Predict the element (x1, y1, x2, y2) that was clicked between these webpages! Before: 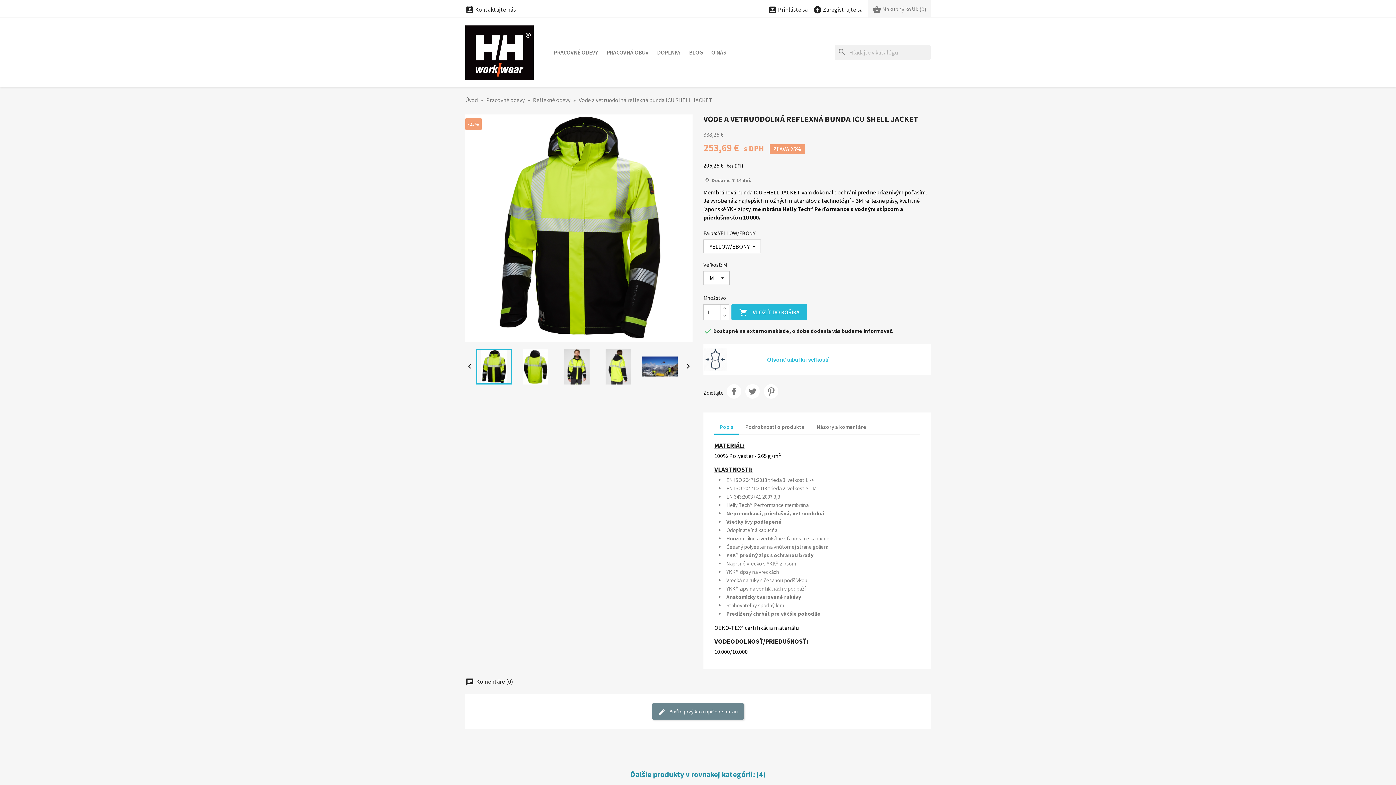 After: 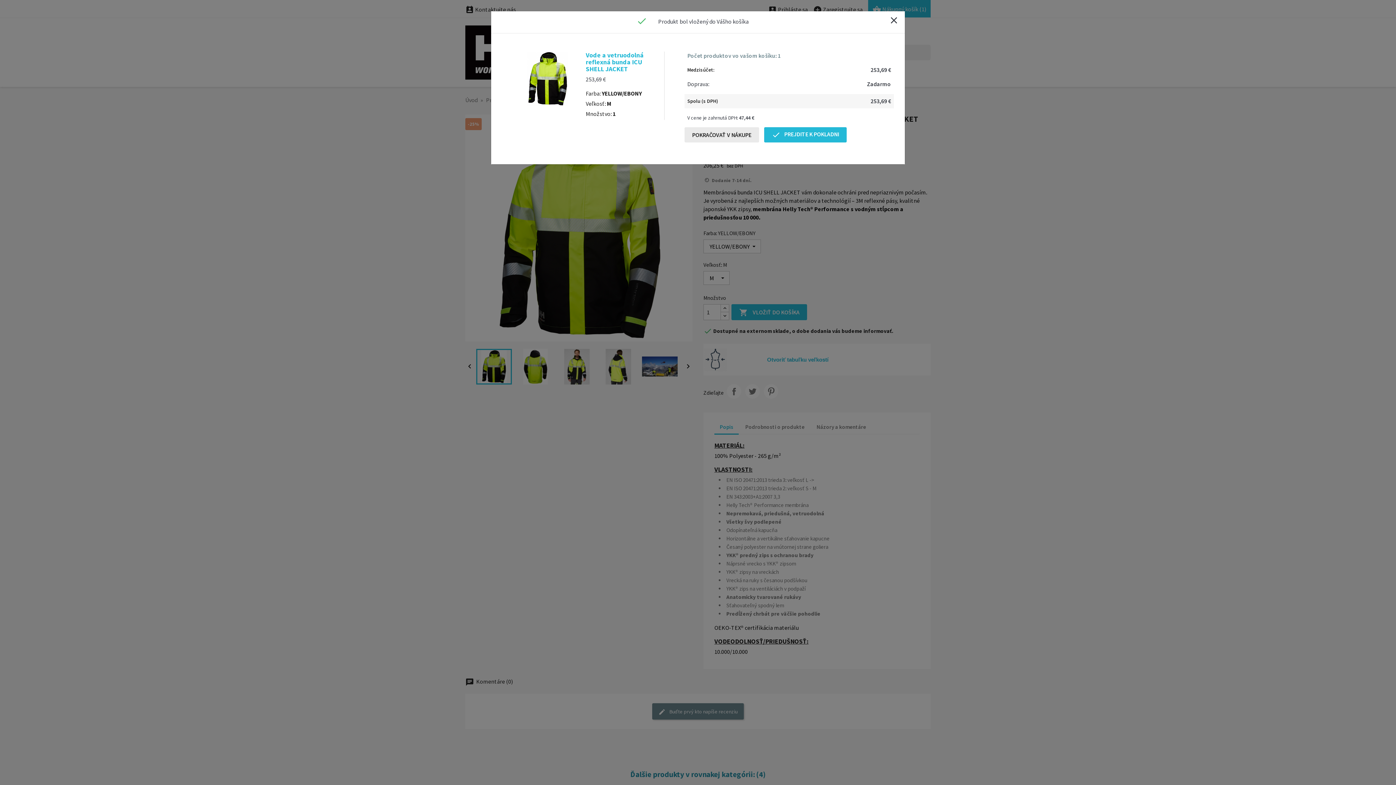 Action: label:  VLOŽIŤ DO KOŠÍKA bbox: (731, 304, 807, 320)